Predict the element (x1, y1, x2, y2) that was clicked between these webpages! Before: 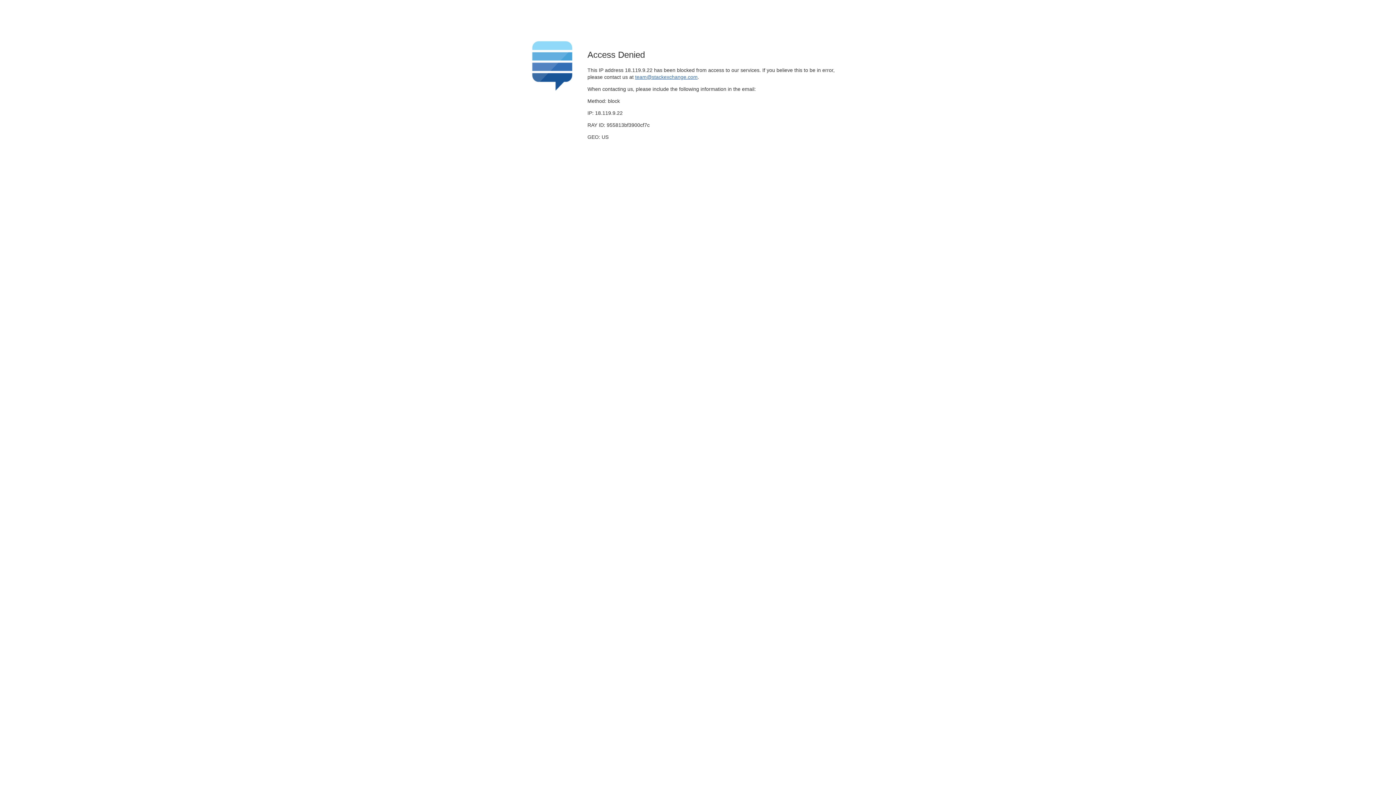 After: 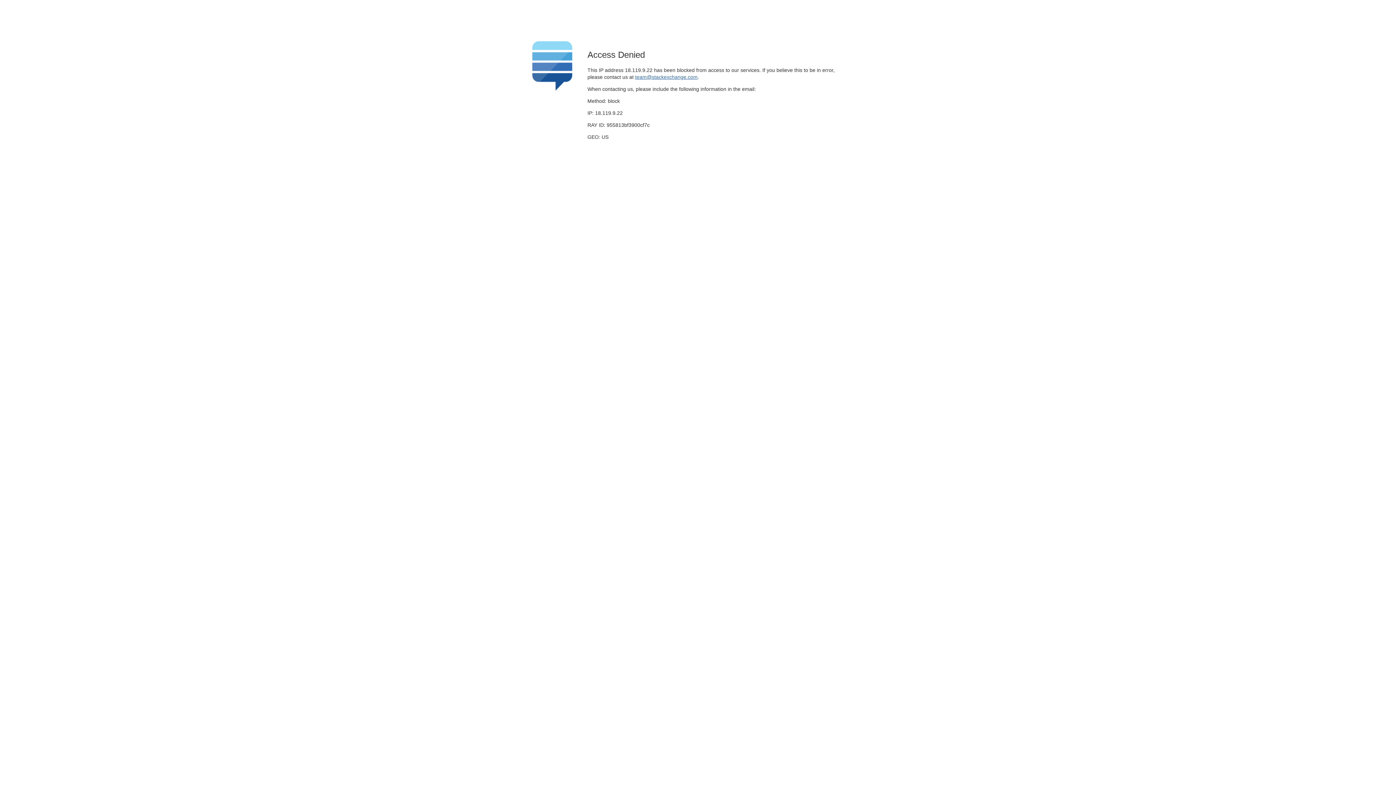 Action: bbox: (635, 74, 697, 79) label: team@stackexchange.com